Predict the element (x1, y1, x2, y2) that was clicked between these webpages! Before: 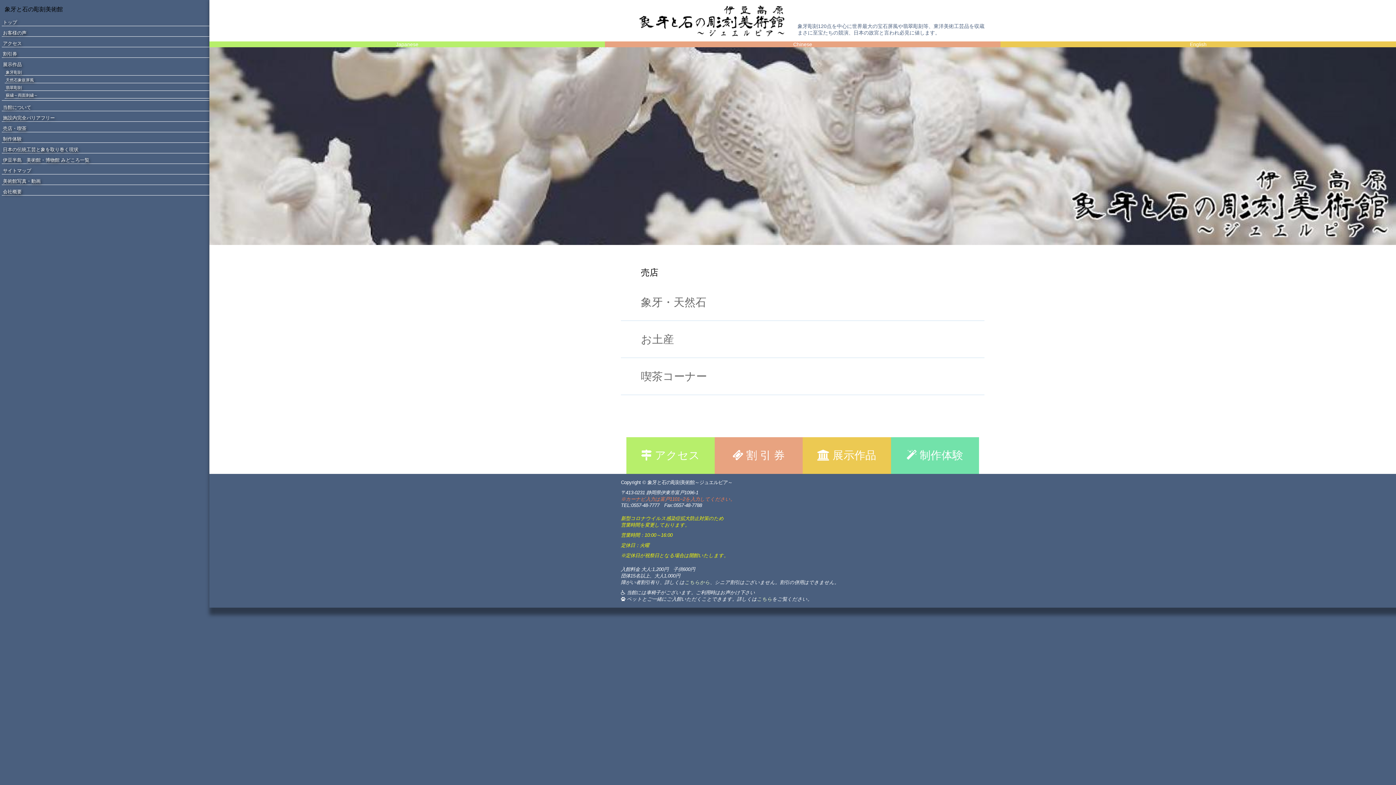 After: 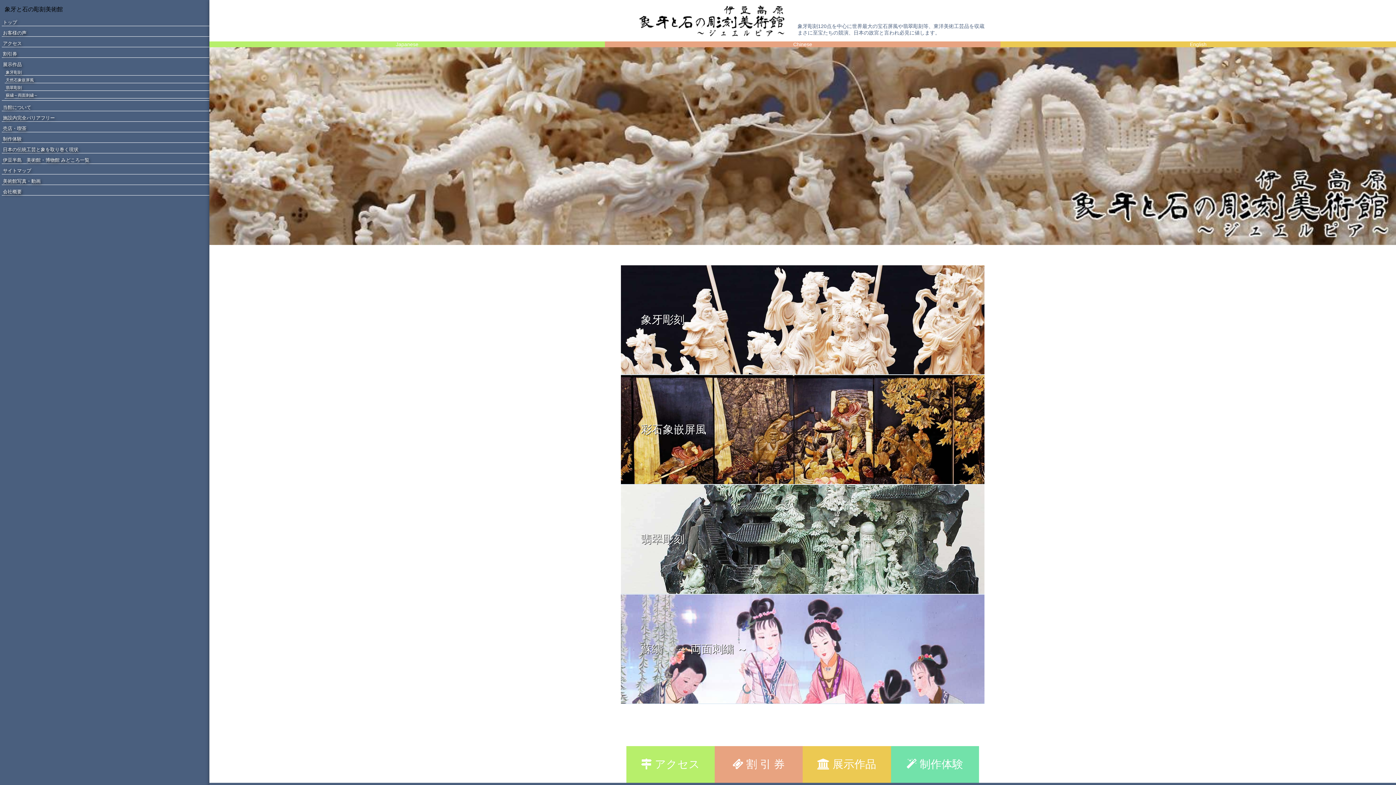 Action: label:  展示作品 bbox: (802, 437, 891, 474)